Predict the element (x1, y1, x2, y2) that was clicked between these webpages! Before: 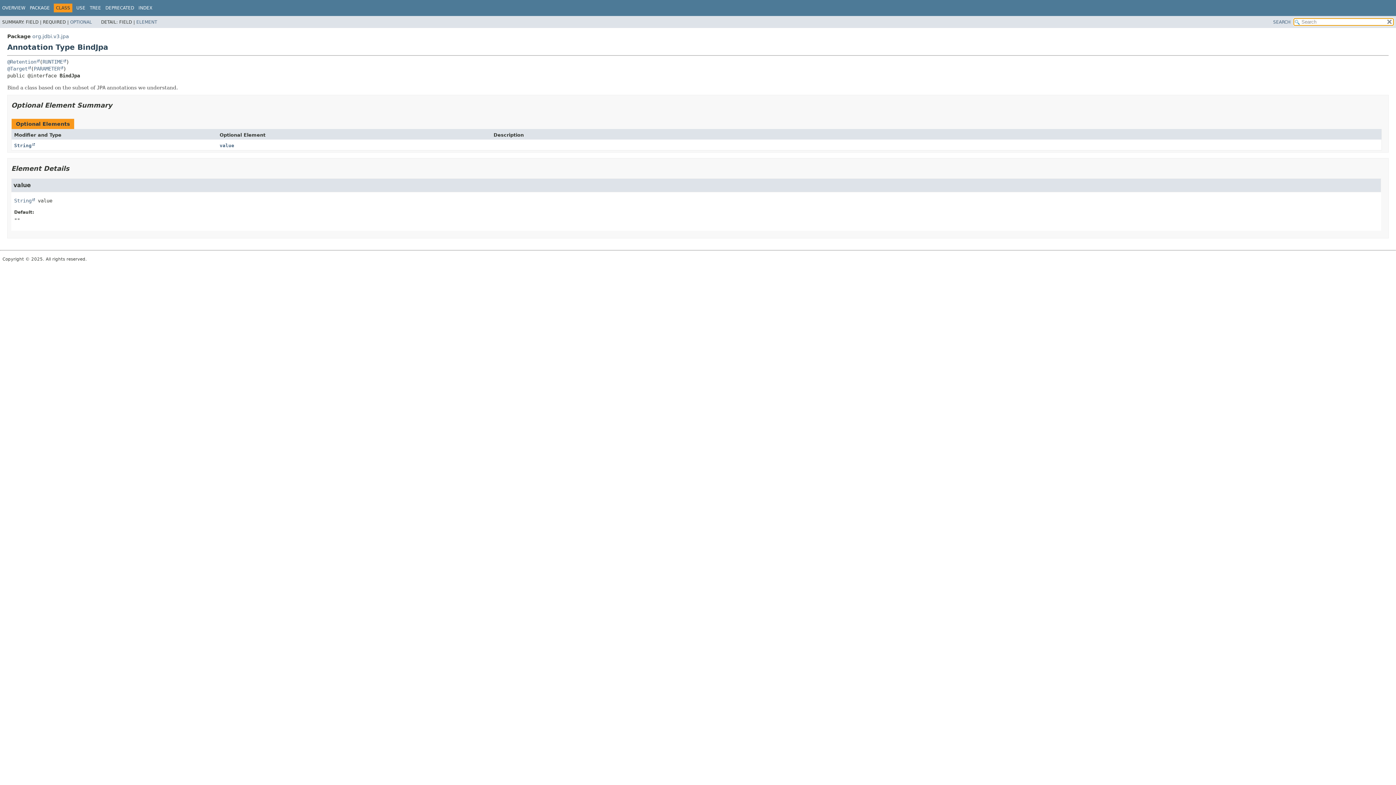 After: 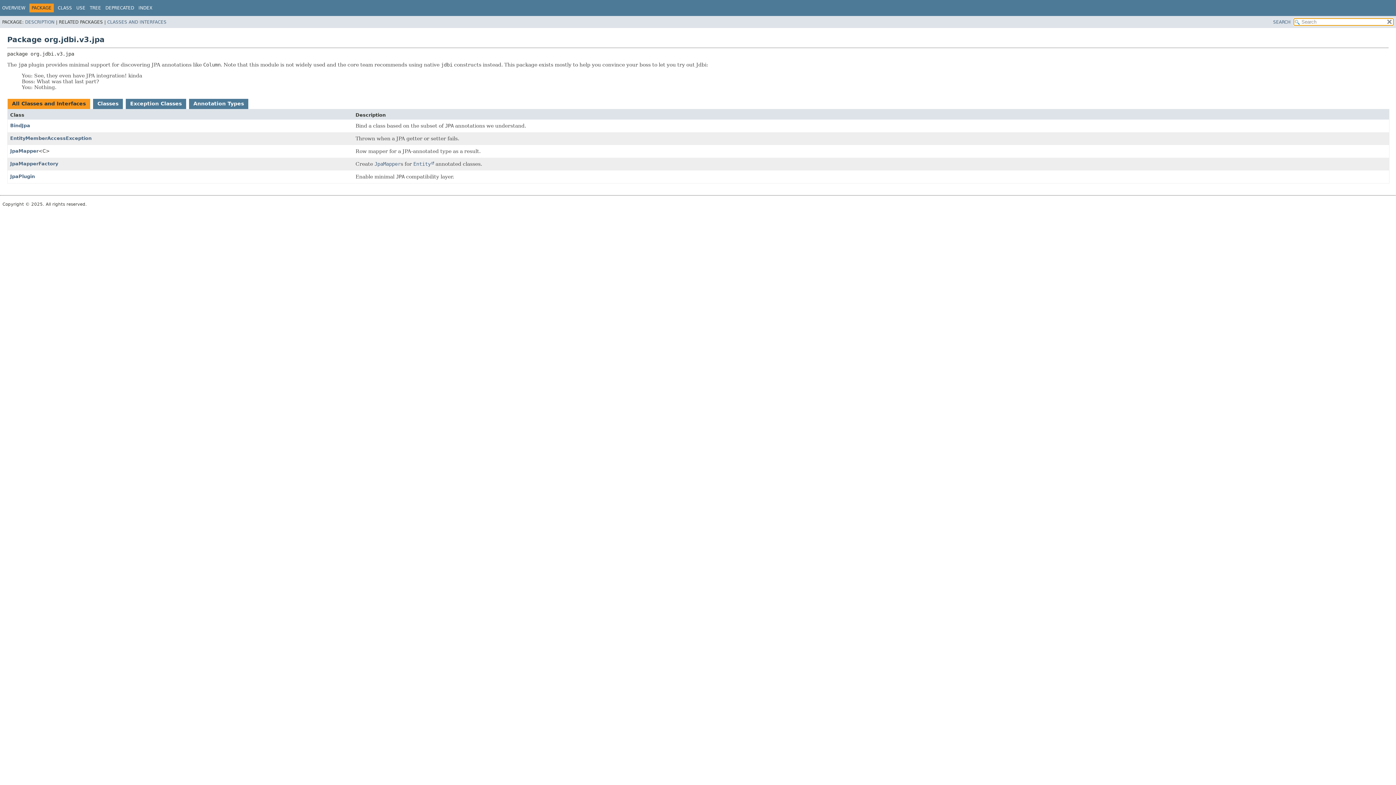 Action: label: org.jdbi.v3.jpa bbox: (32, 33, 69, 39)